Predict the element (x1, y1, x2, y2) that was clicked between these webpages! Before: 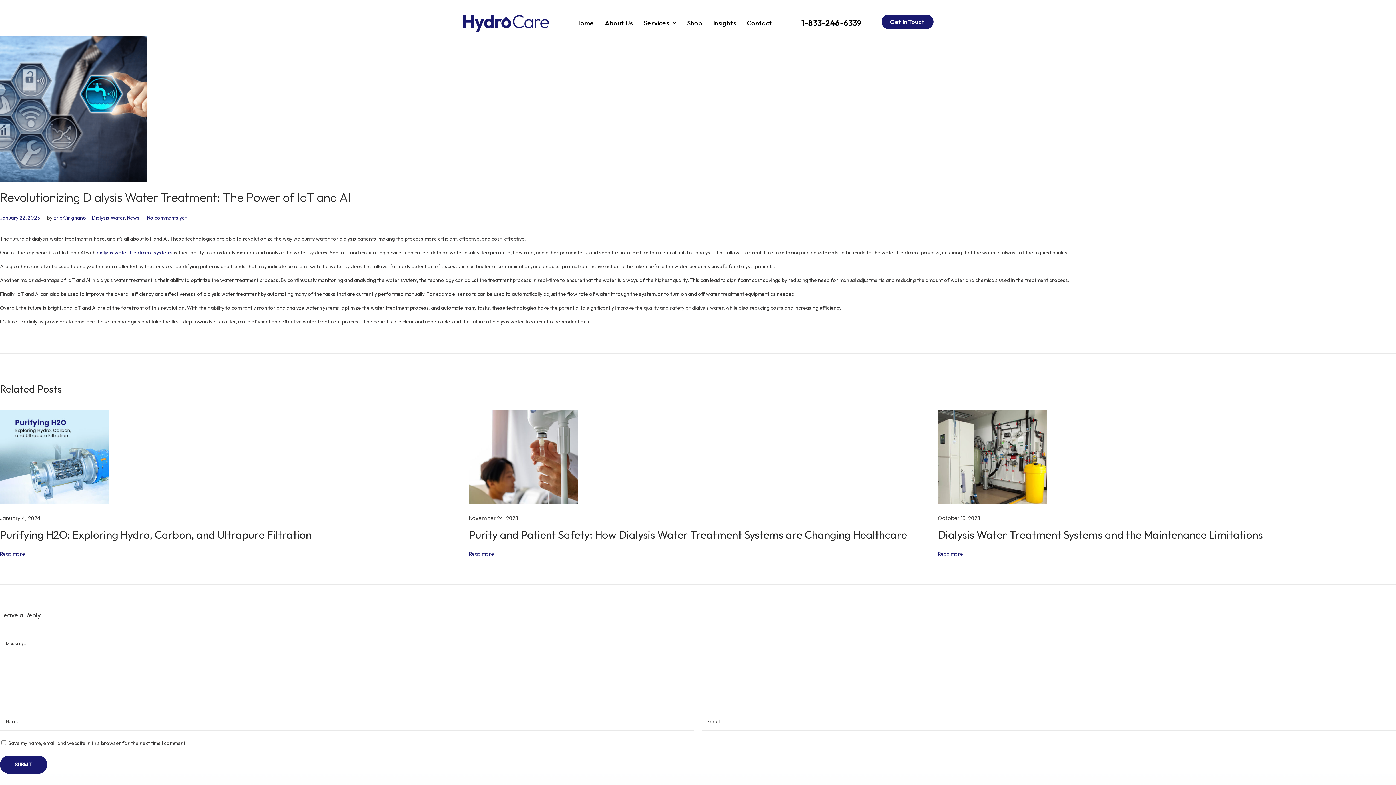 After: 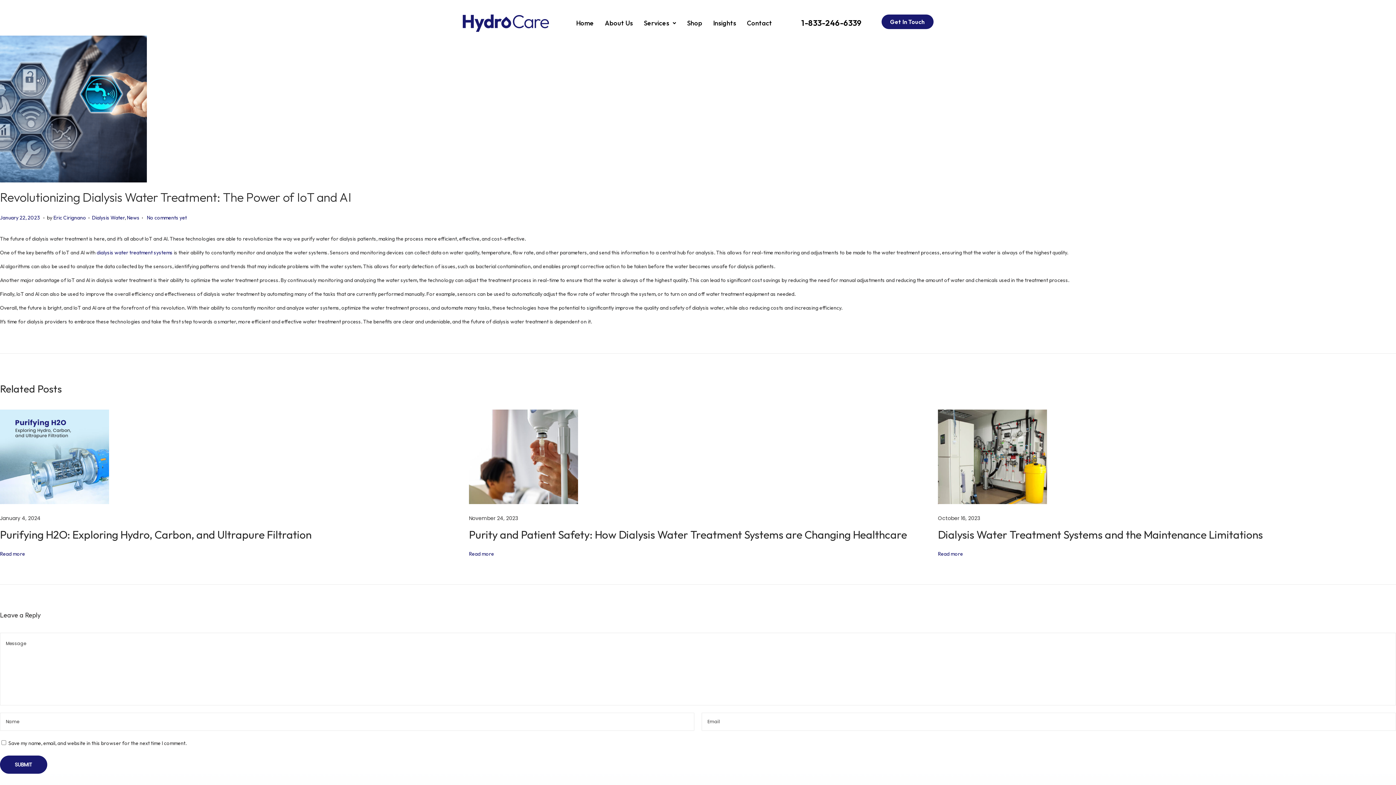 Action: label: Revolutionizing Dialysis Water Treatment: The Power of IoT and AI bbox: (0, 189, 351, 205)